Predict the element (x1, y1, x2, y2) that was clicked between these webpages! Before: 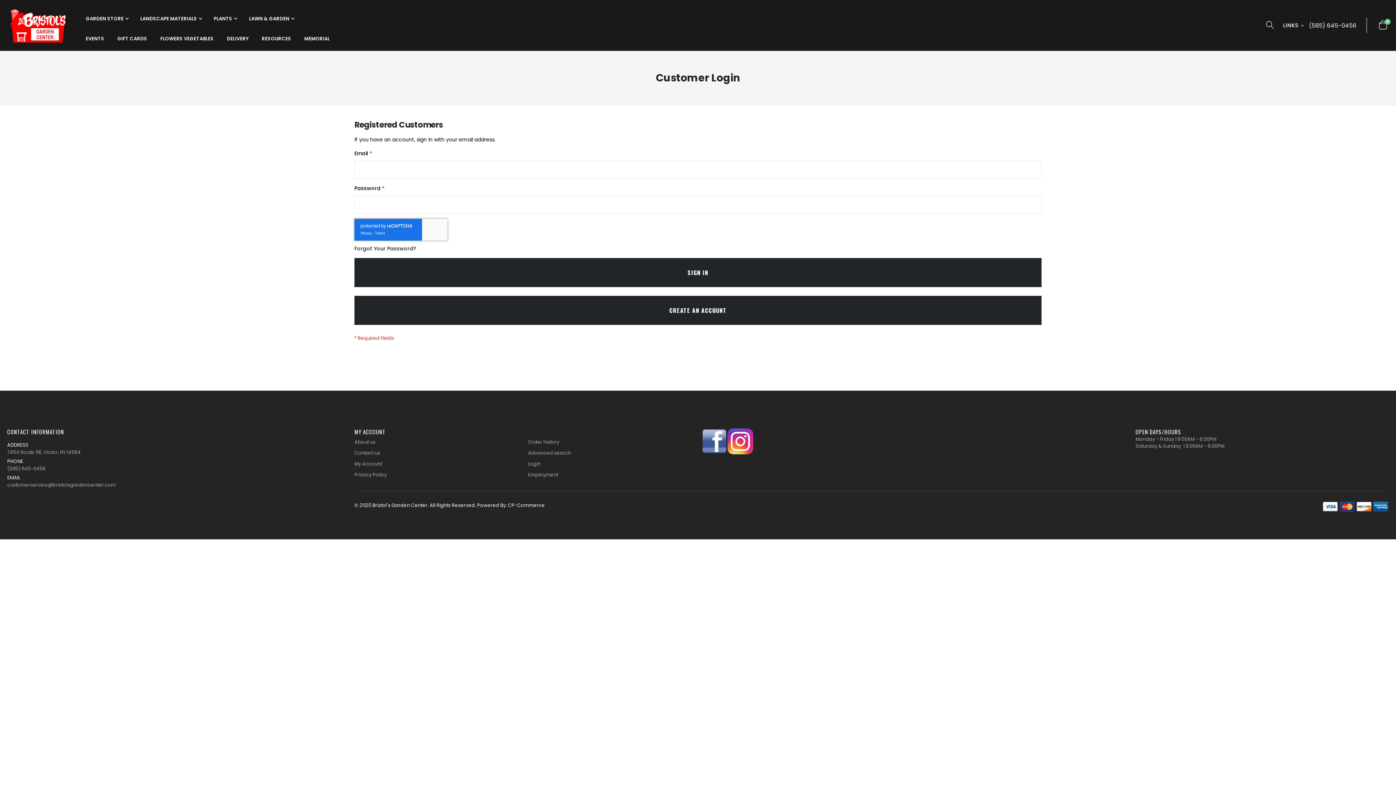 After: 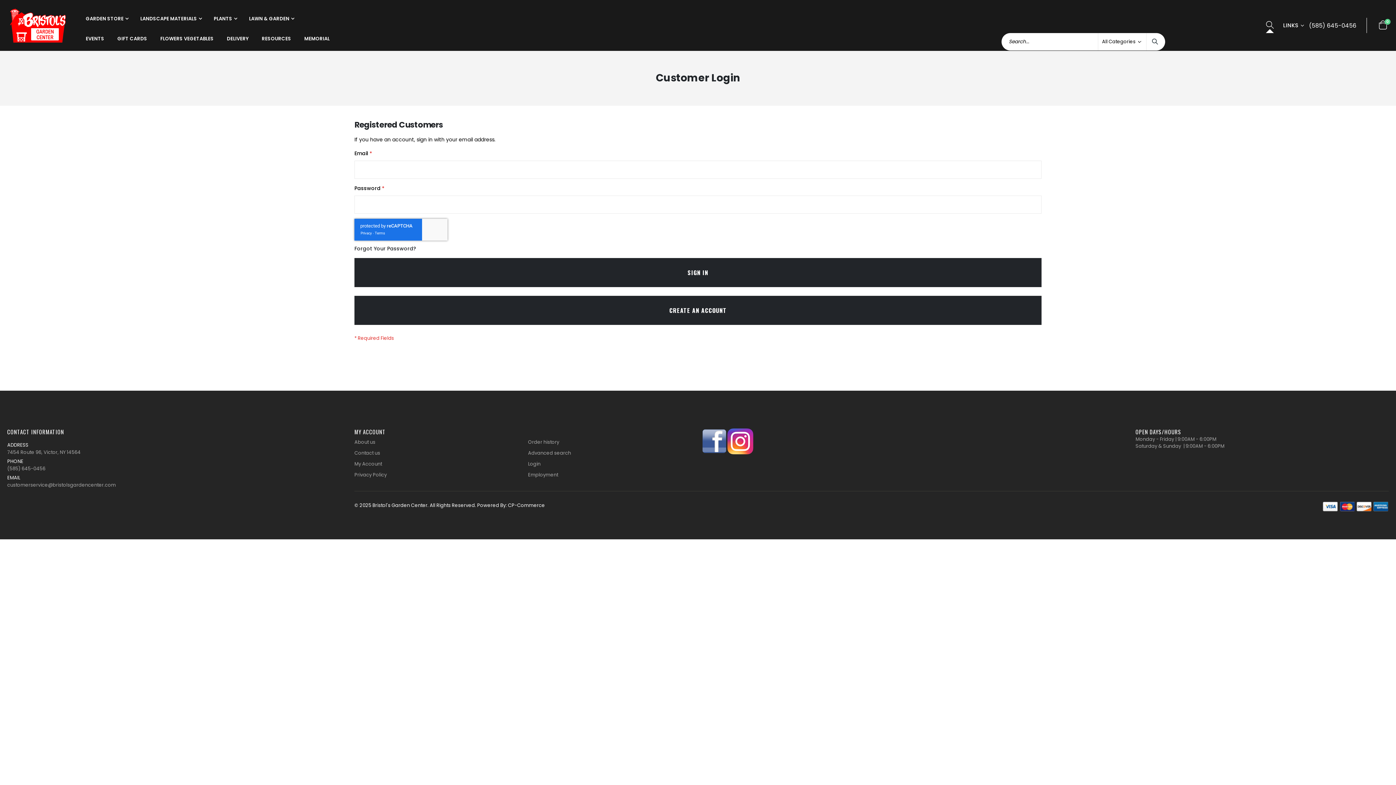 Action: bbox: (1265, 20, 1274, 29)